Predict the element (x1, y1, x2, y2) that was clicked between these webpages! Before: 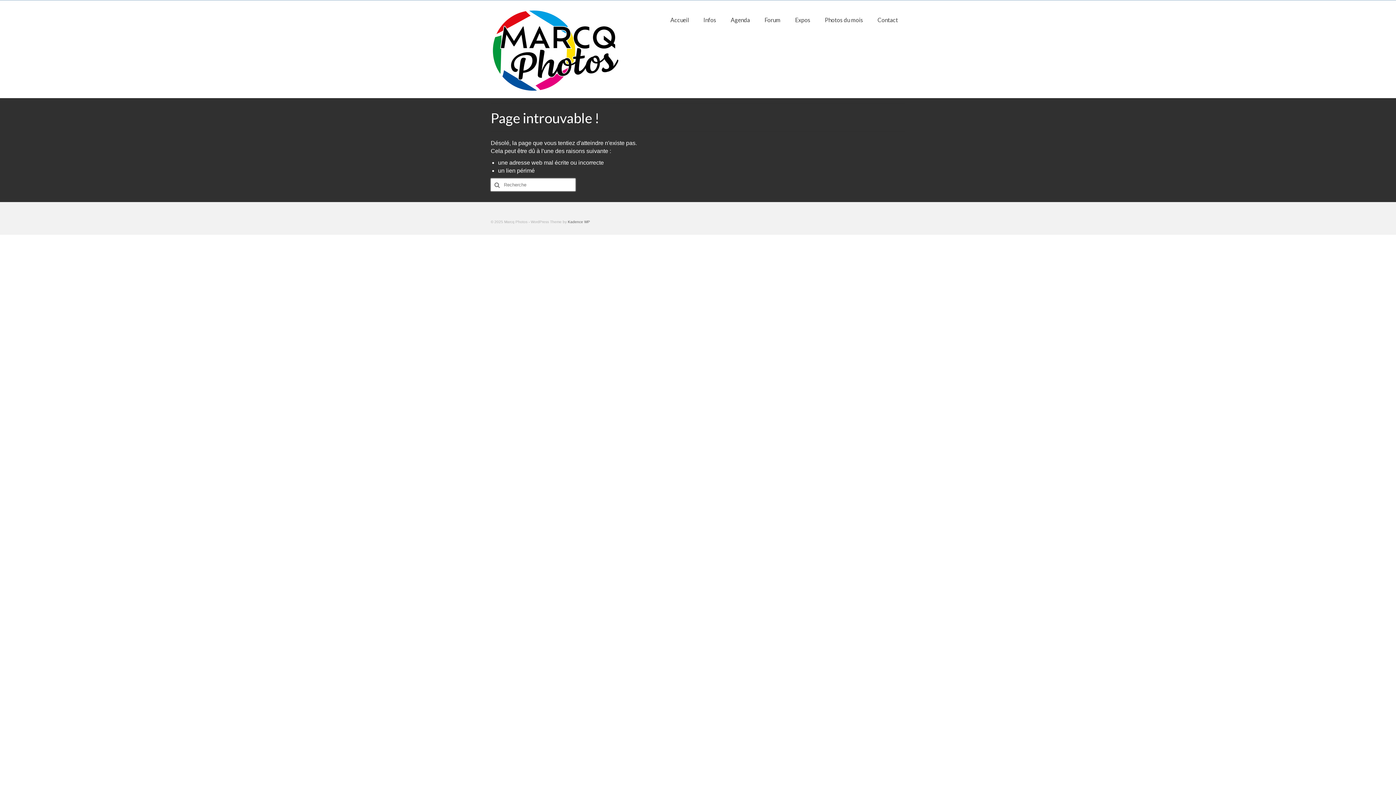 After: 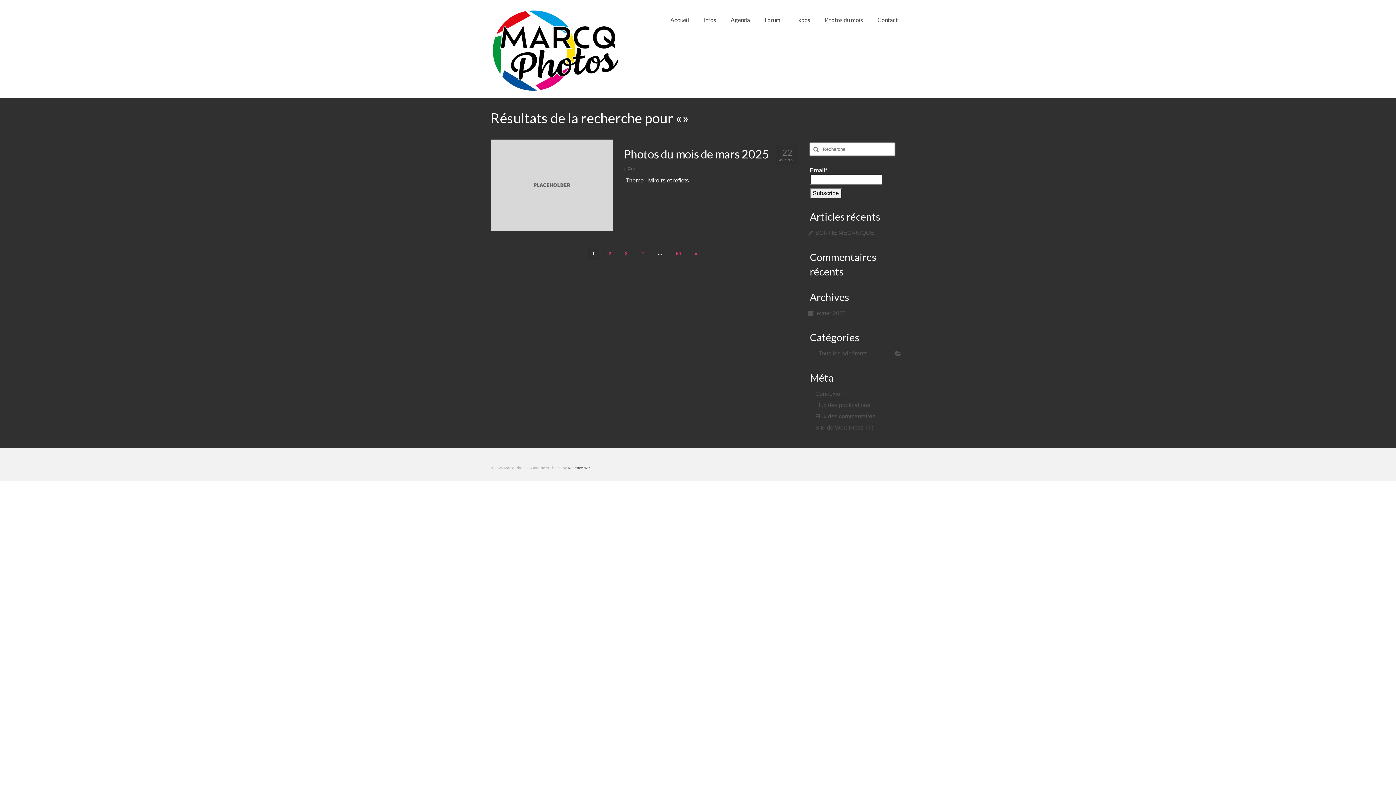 Action: bbox: (490, 178, 501, 191)